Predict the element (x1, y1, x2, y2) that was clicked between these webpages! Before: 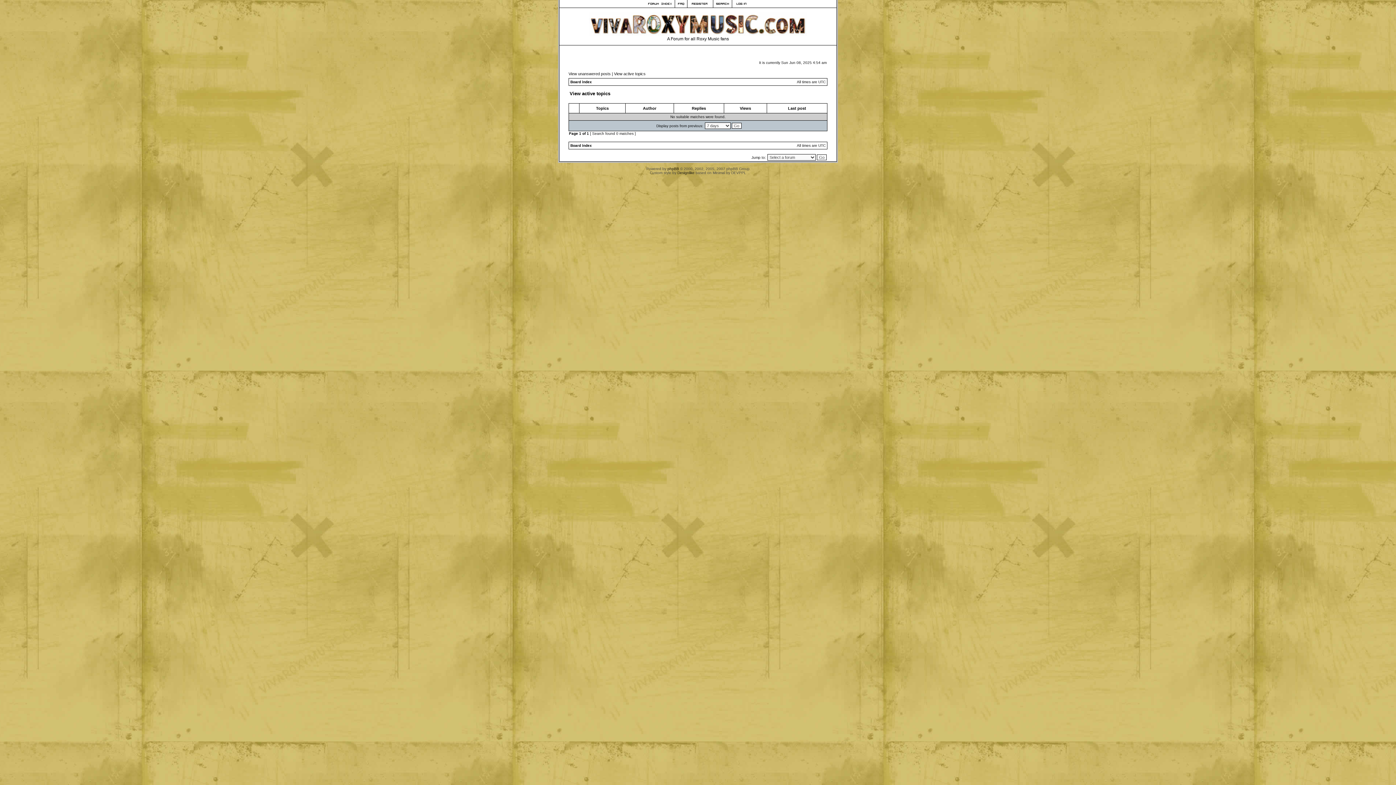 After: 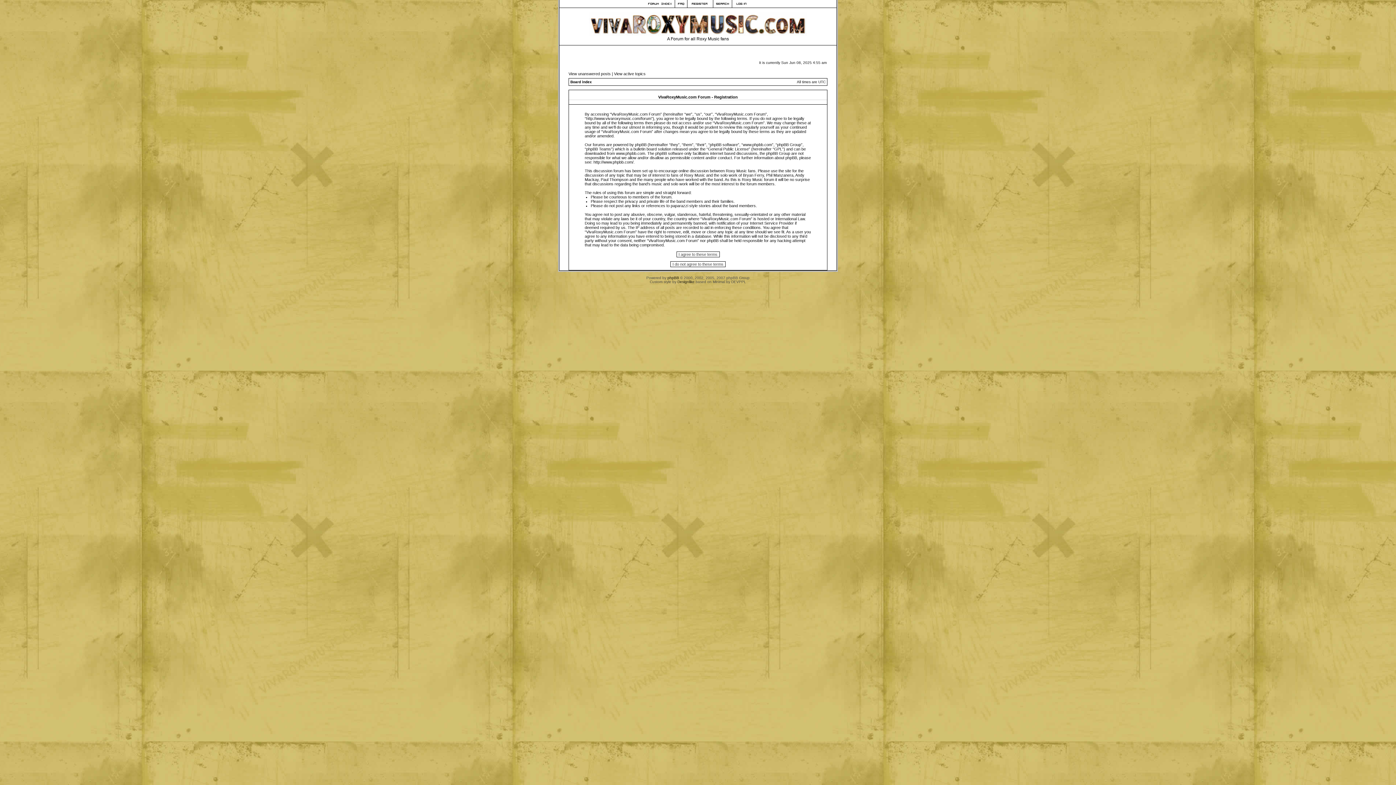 Action: bbox: (687, 4, 712, 8)